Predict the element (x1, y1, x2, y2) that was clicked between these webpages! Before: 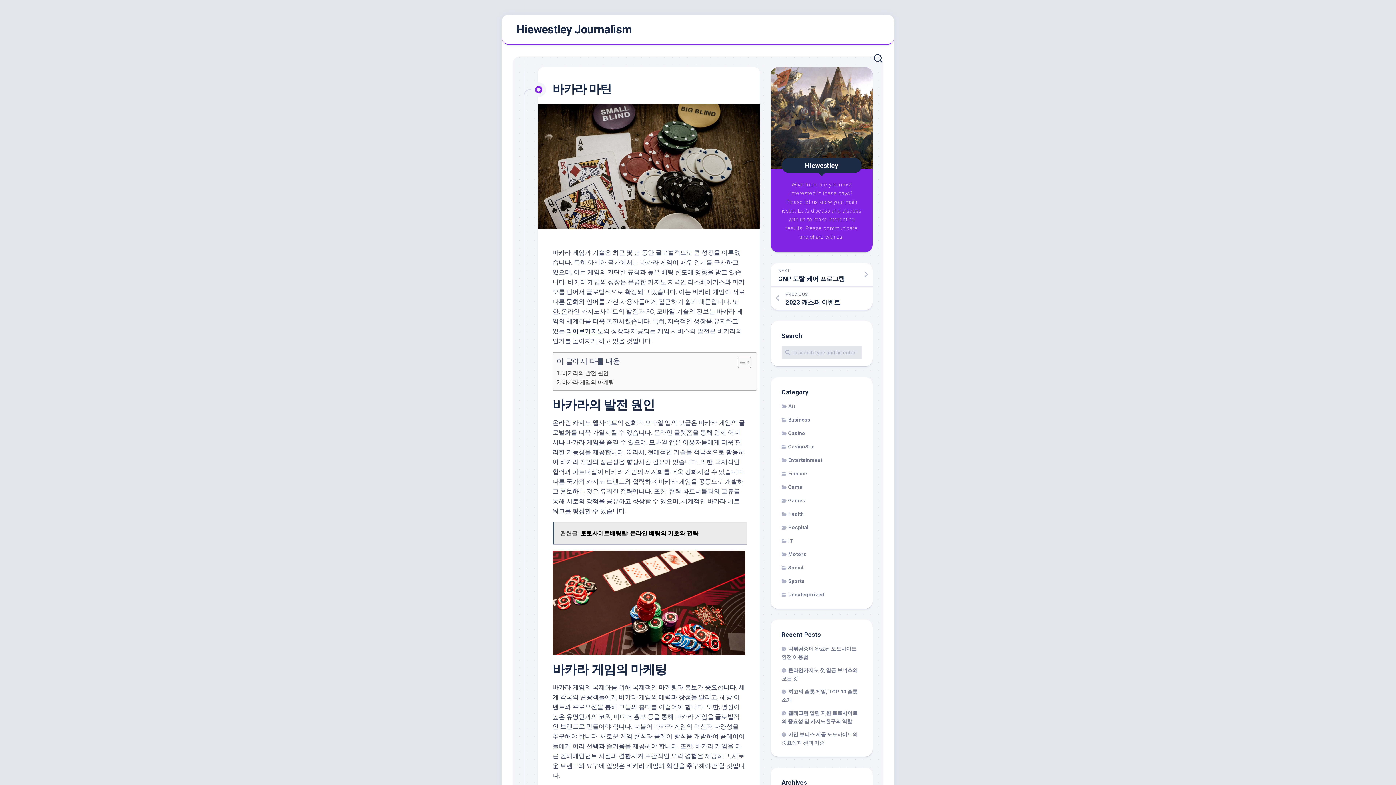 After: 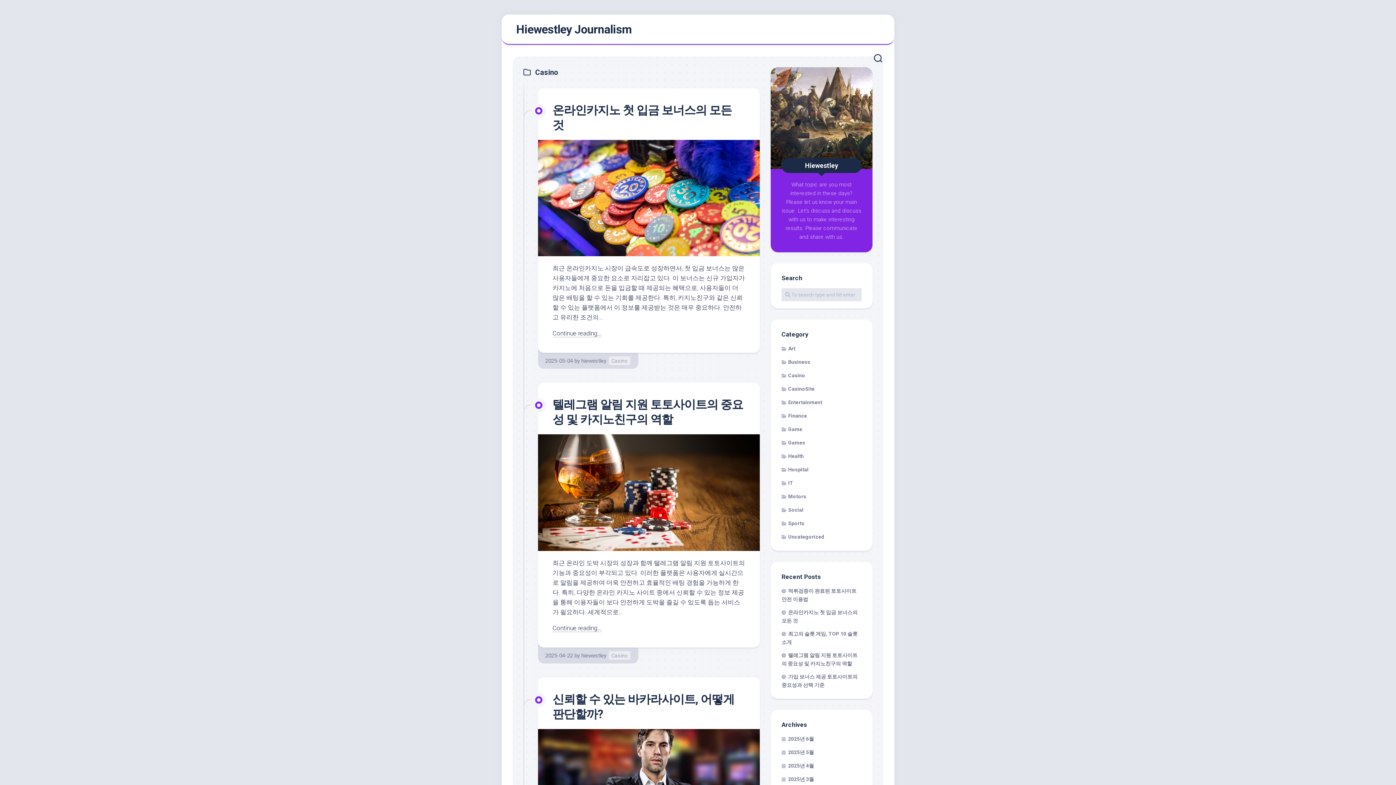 Action: bbox: (781, 430, 805, 436) label: Casino